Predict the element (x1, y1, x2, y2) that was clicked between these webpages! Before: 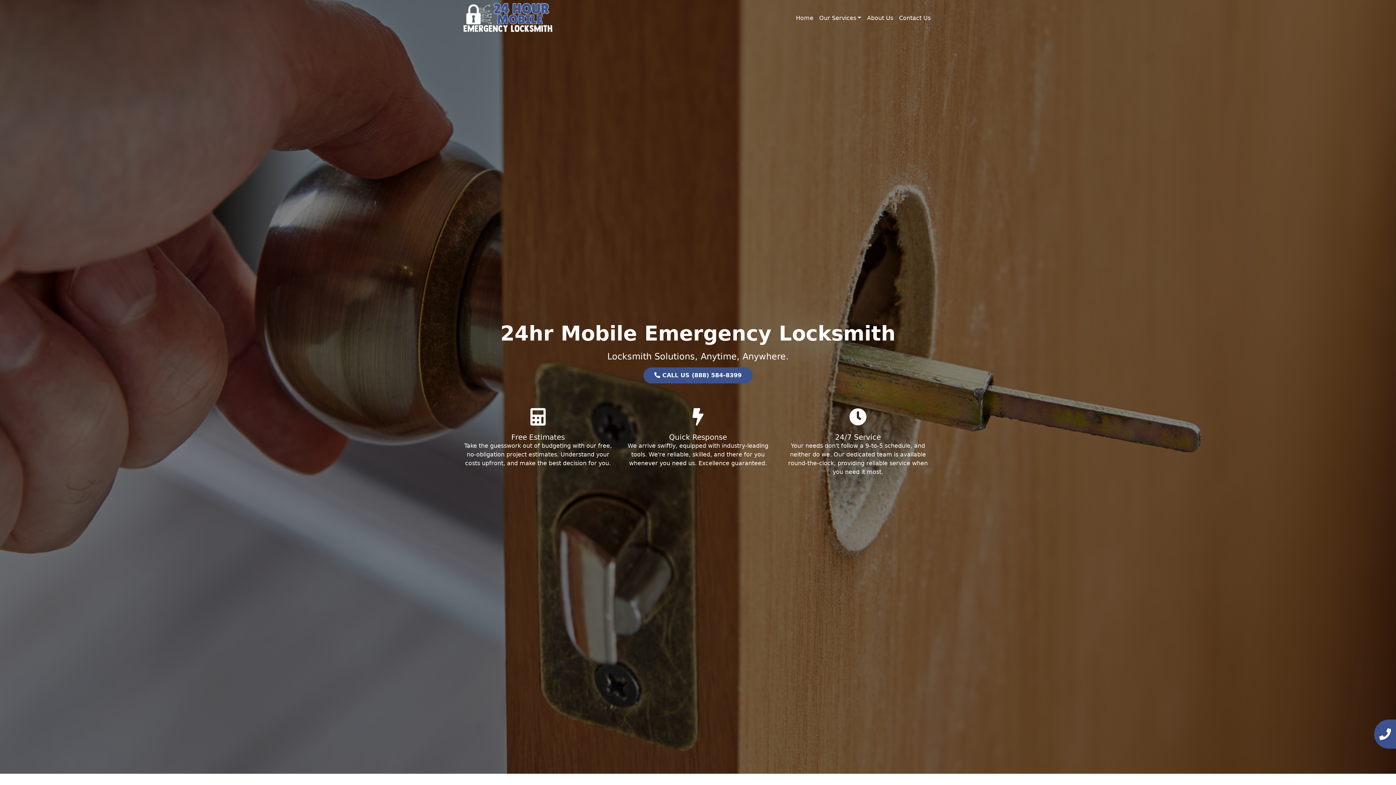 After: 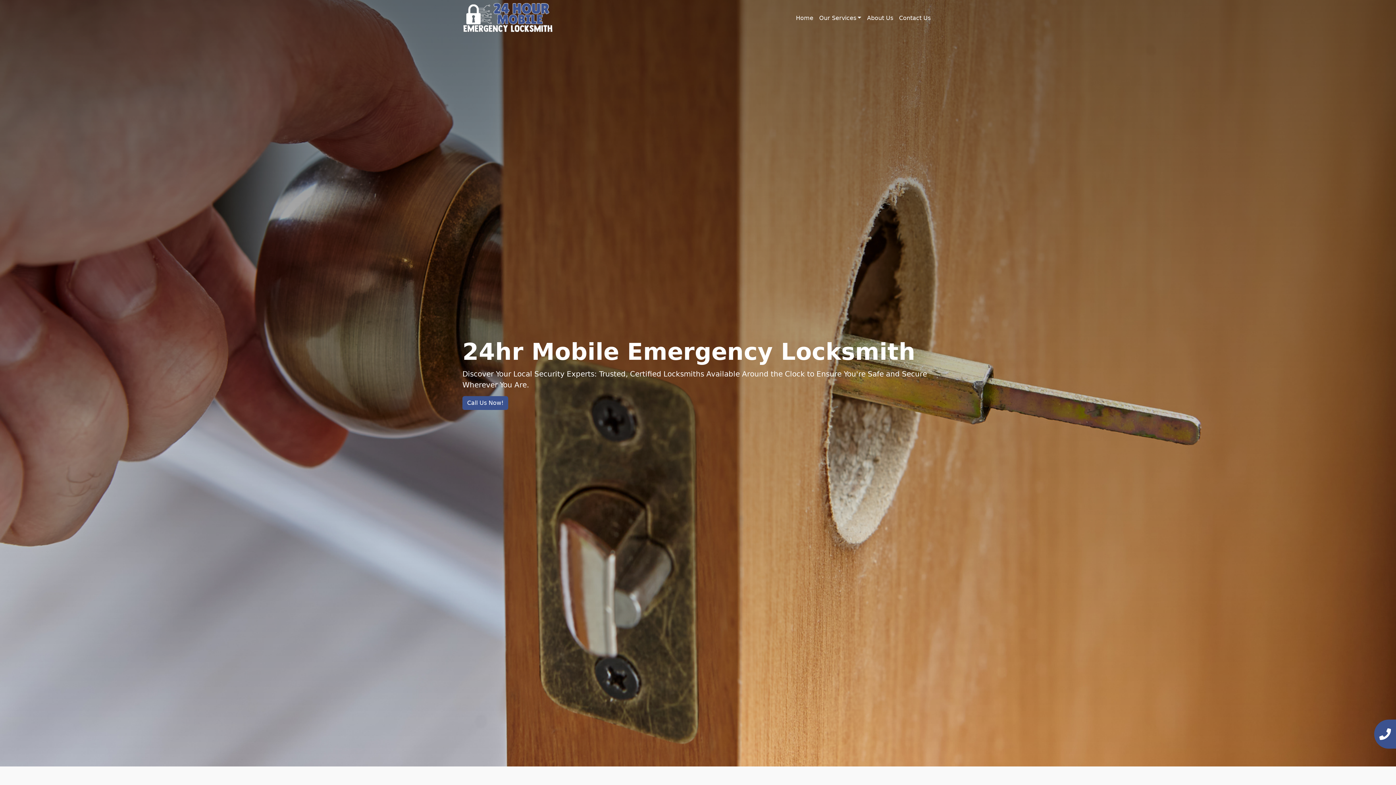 Action: bbox: (462, 14, 553, 21)